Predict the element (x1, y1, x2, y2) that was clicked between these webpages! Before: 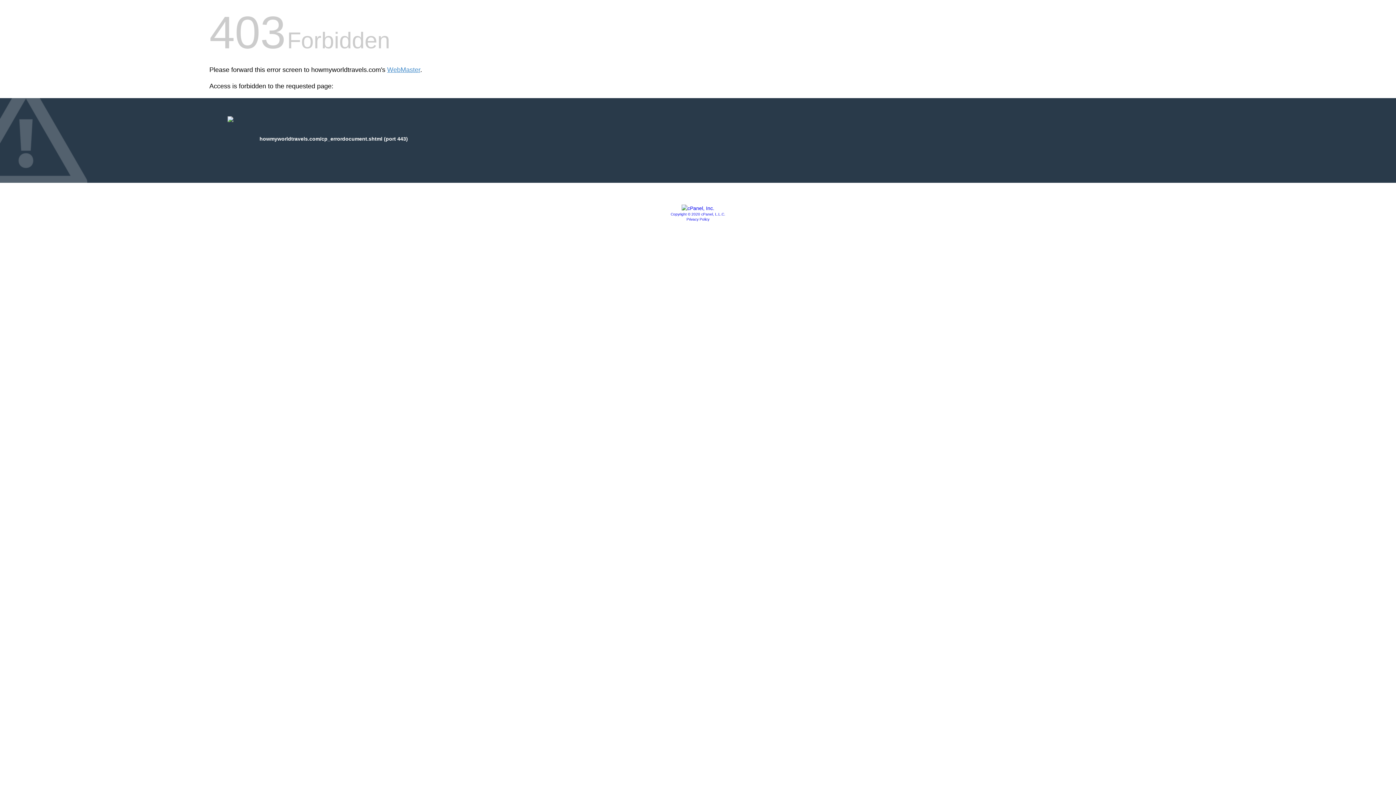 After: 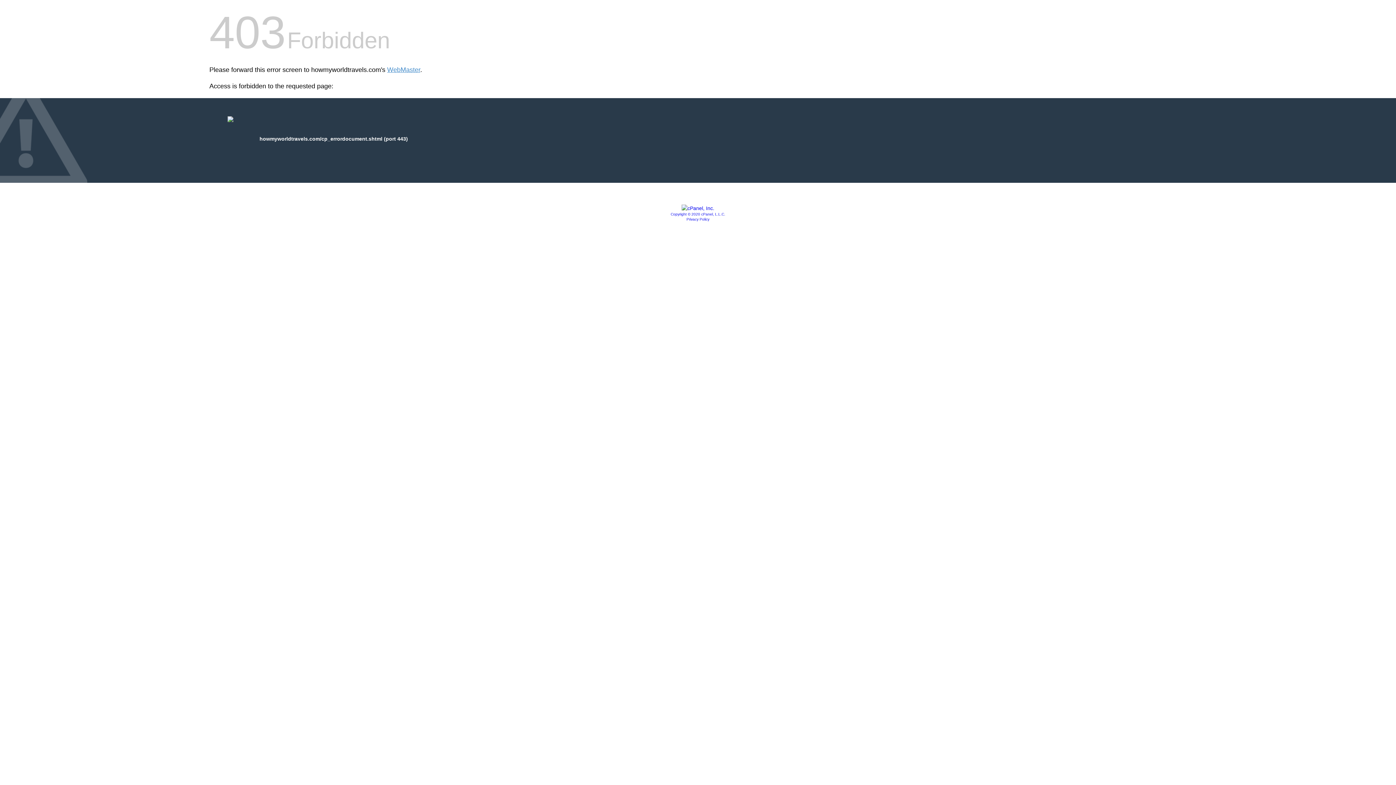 Action: bbox: (670, 212, 725, 216) label: Copyright © 2020 cPanel, L.L.C.